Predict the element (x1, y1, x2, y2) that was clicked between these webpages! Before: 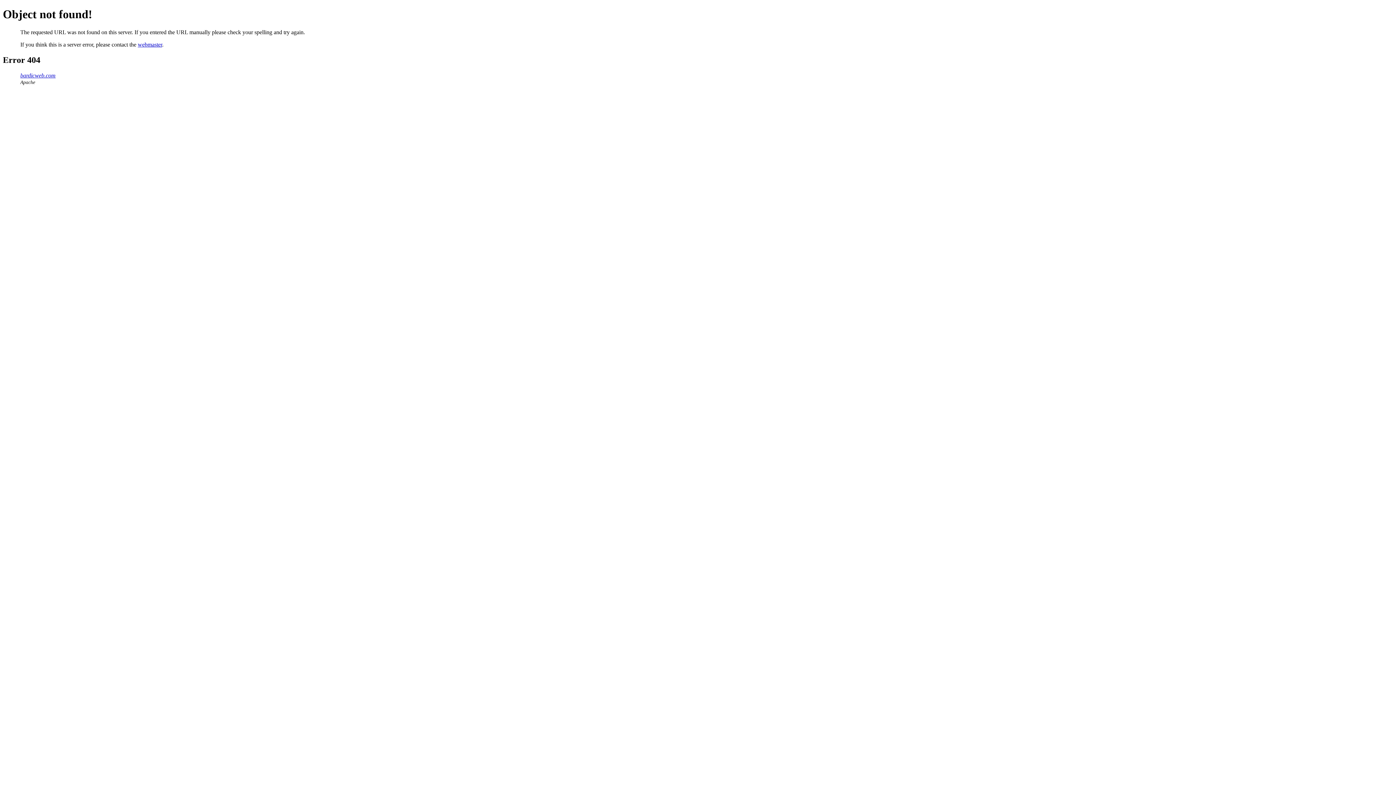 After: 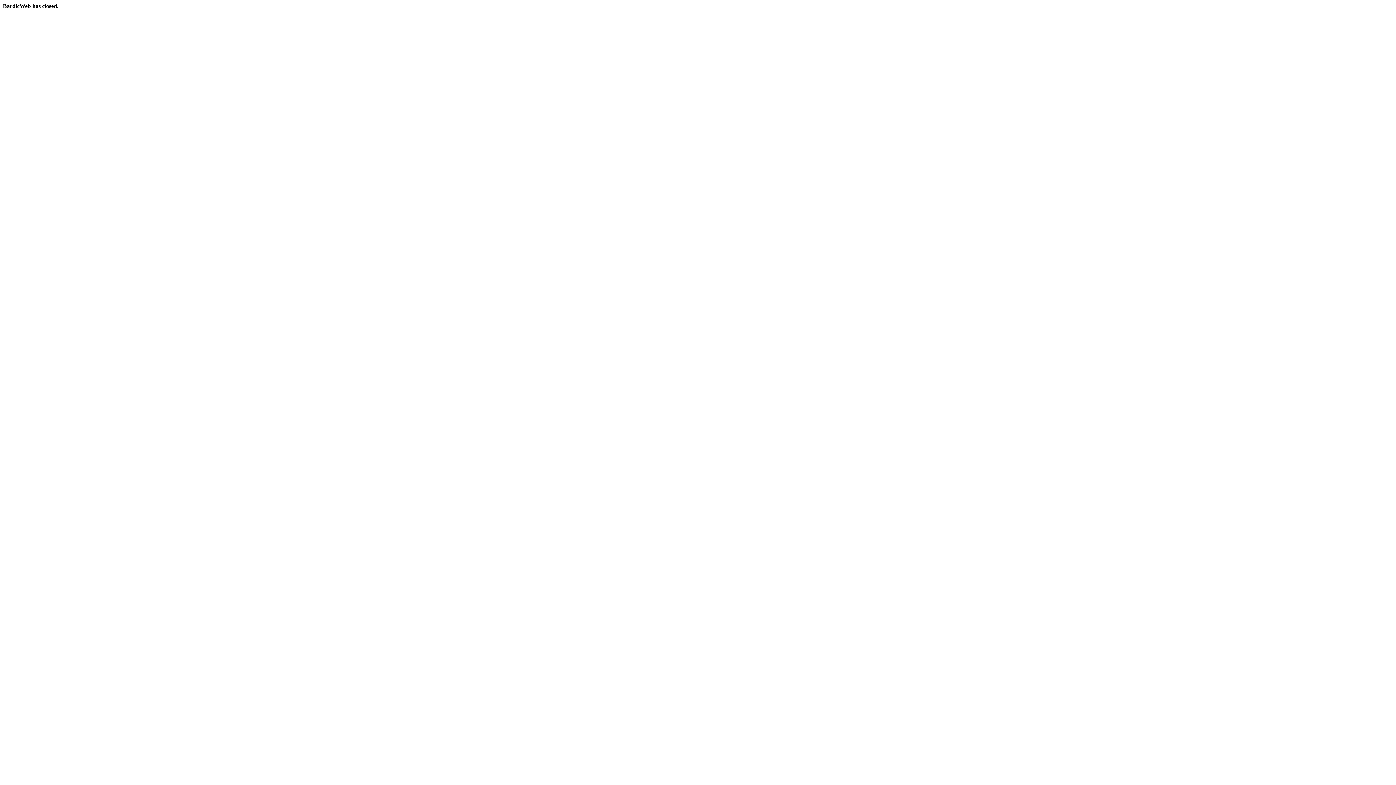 Action: label: bardicweb.com bbox: (20, 72, 55, 78)